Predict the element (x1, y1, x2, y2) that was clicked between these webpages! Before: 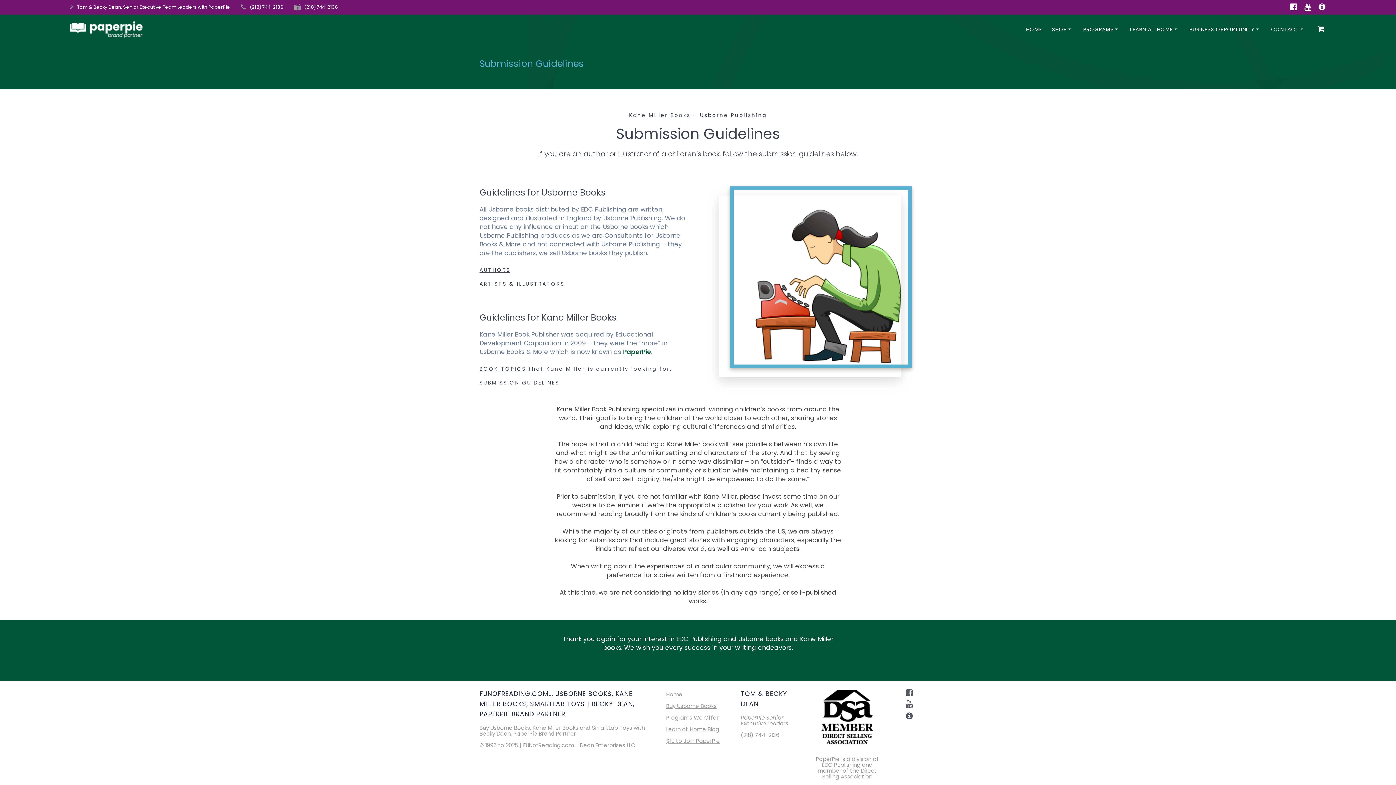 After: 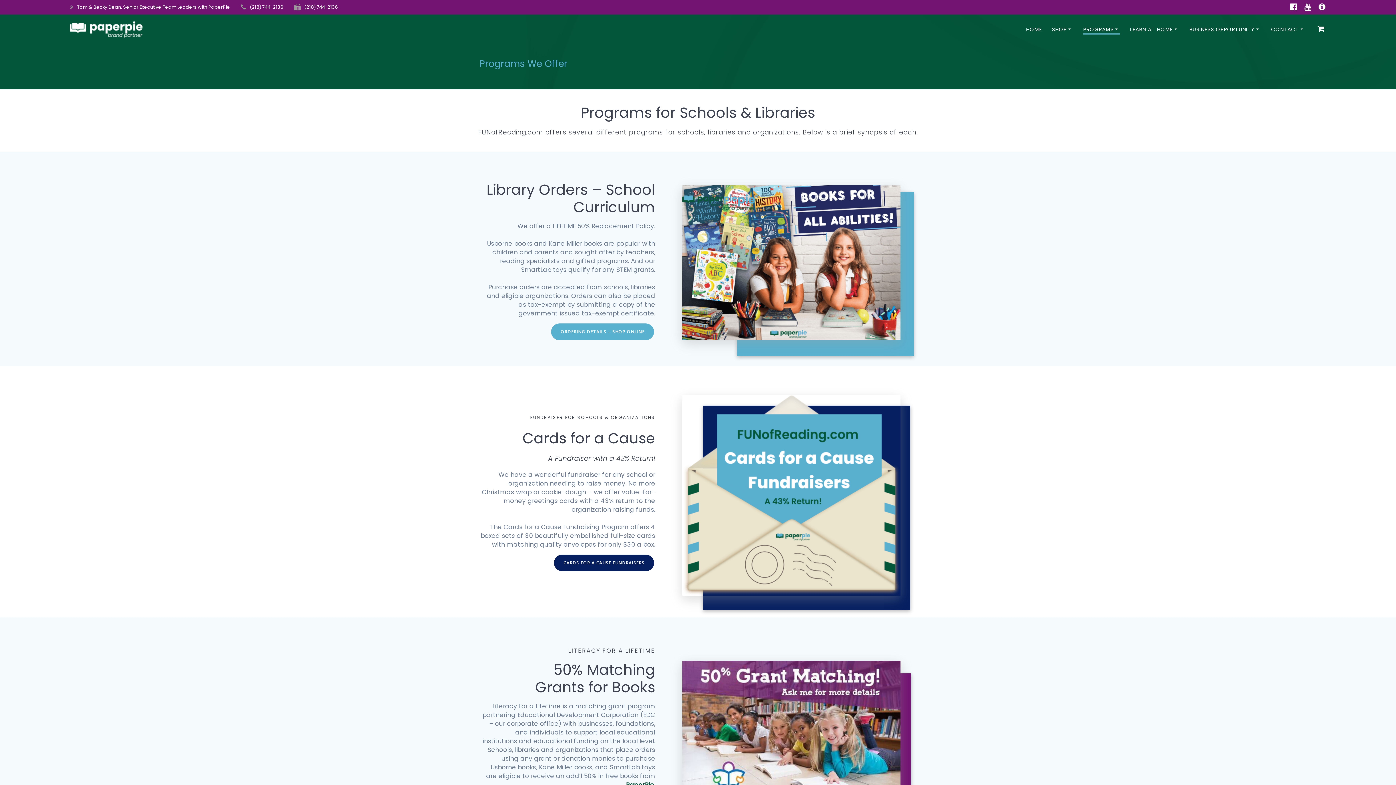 Action: bbox: (1083, 25, 1120, 34) label: PROGRAMS